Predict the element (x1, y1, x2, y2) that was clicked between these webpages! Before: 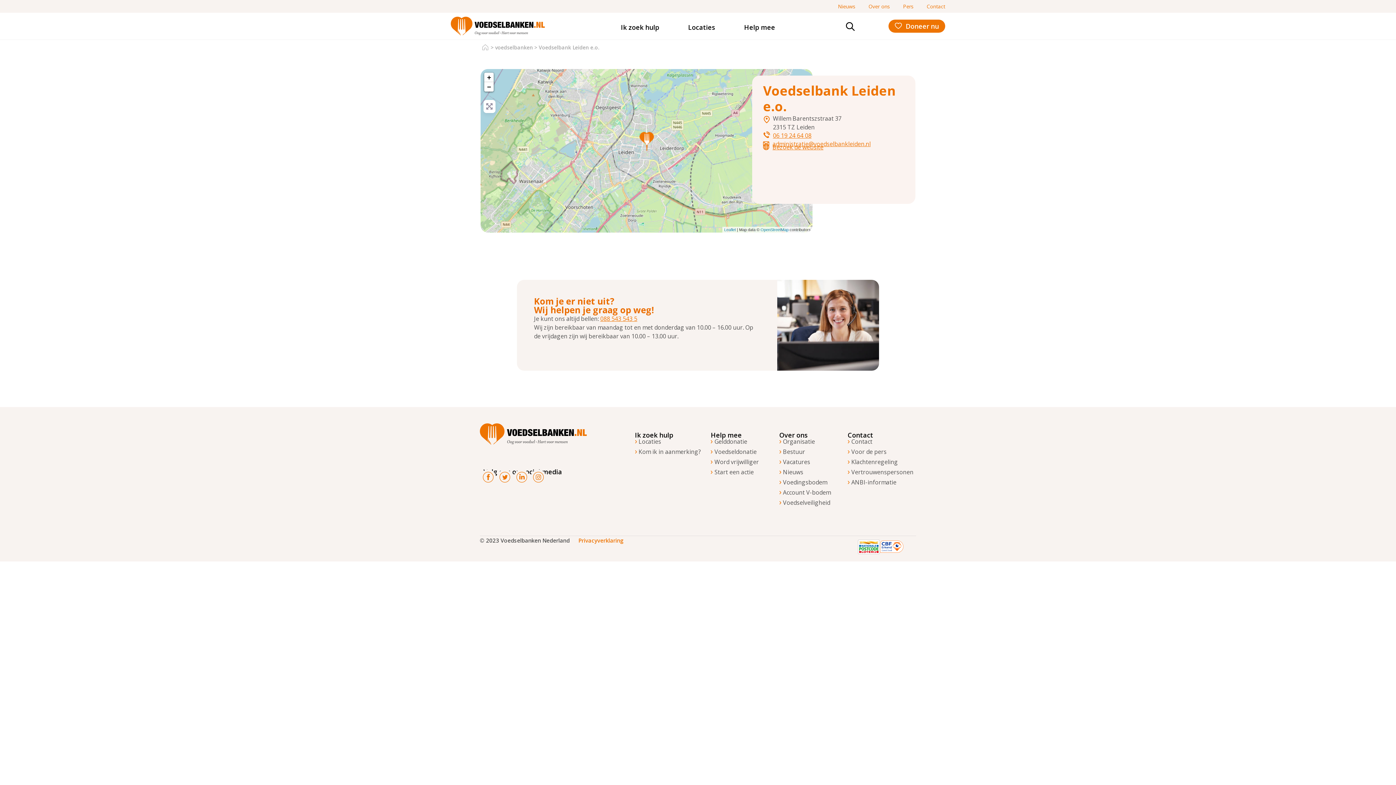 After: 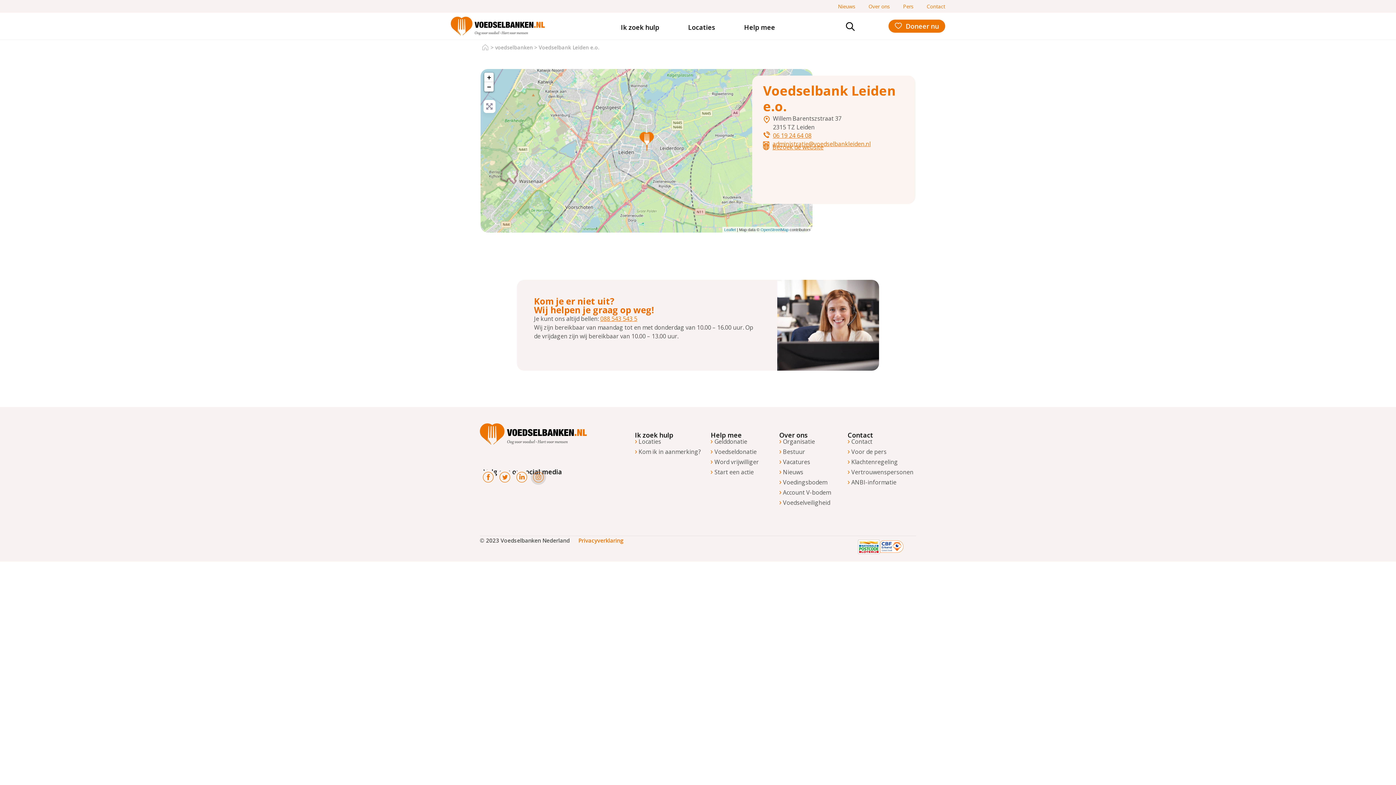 Action: bbox: (530, 469, 546, 485)